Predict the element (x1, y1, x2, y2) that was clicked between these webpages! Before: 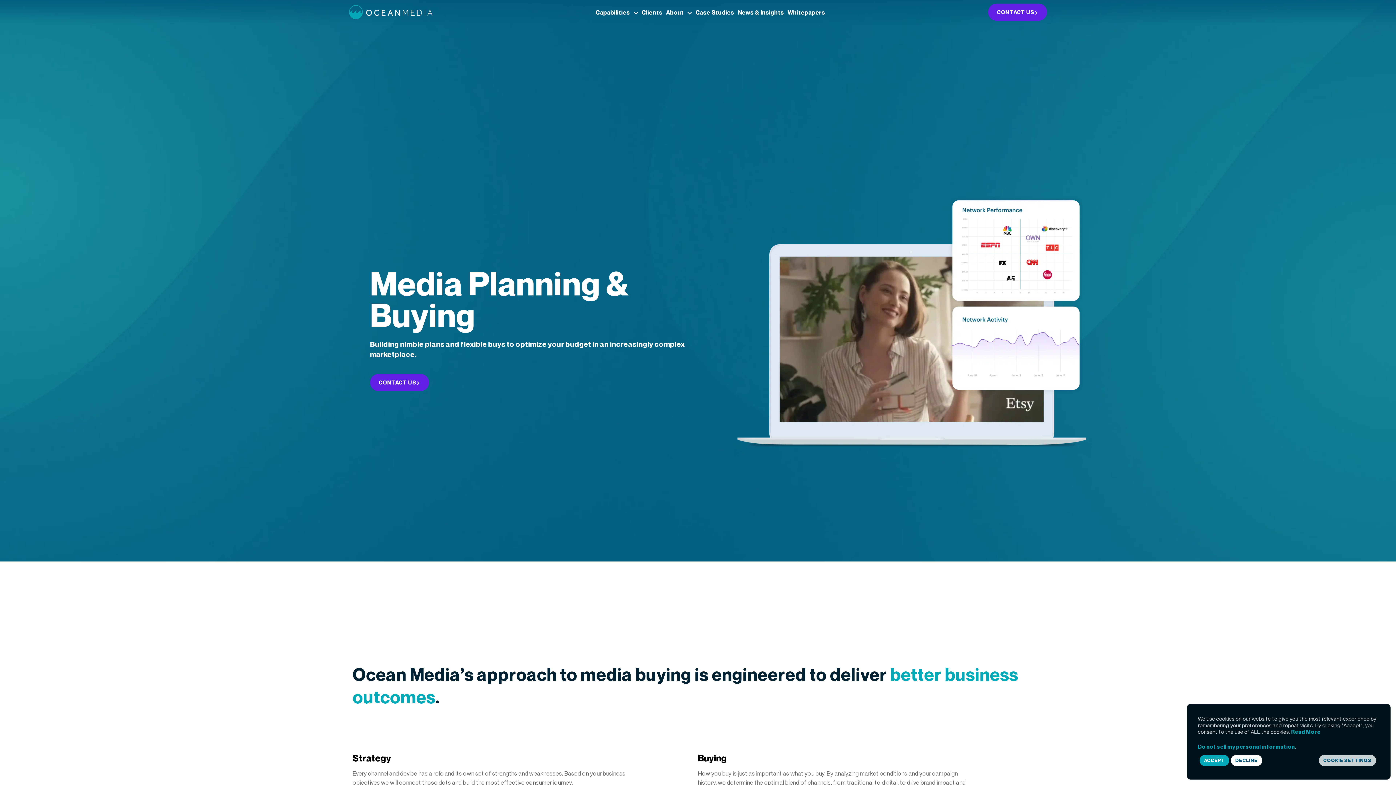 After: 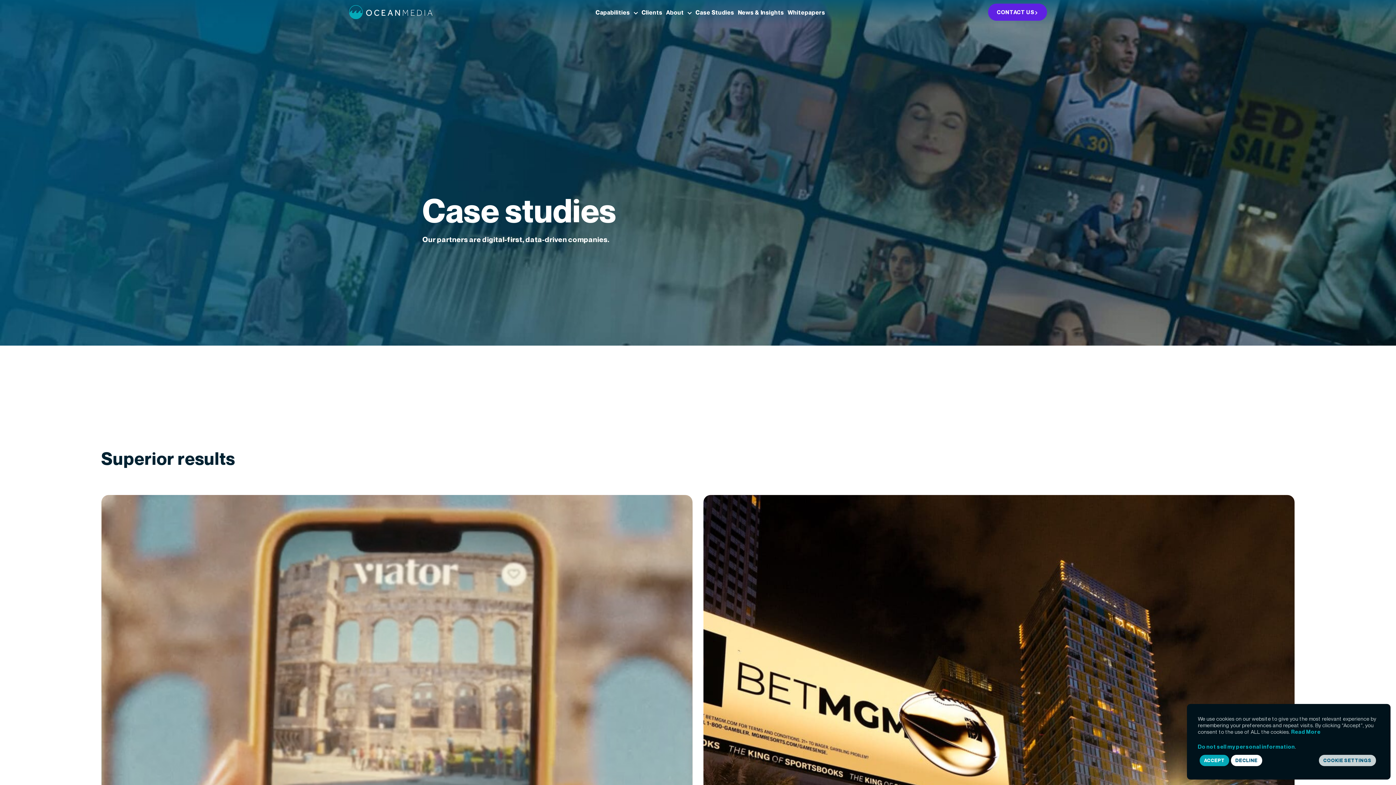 Action: label: Case Studies bbox: (695, 7, 734, 17)